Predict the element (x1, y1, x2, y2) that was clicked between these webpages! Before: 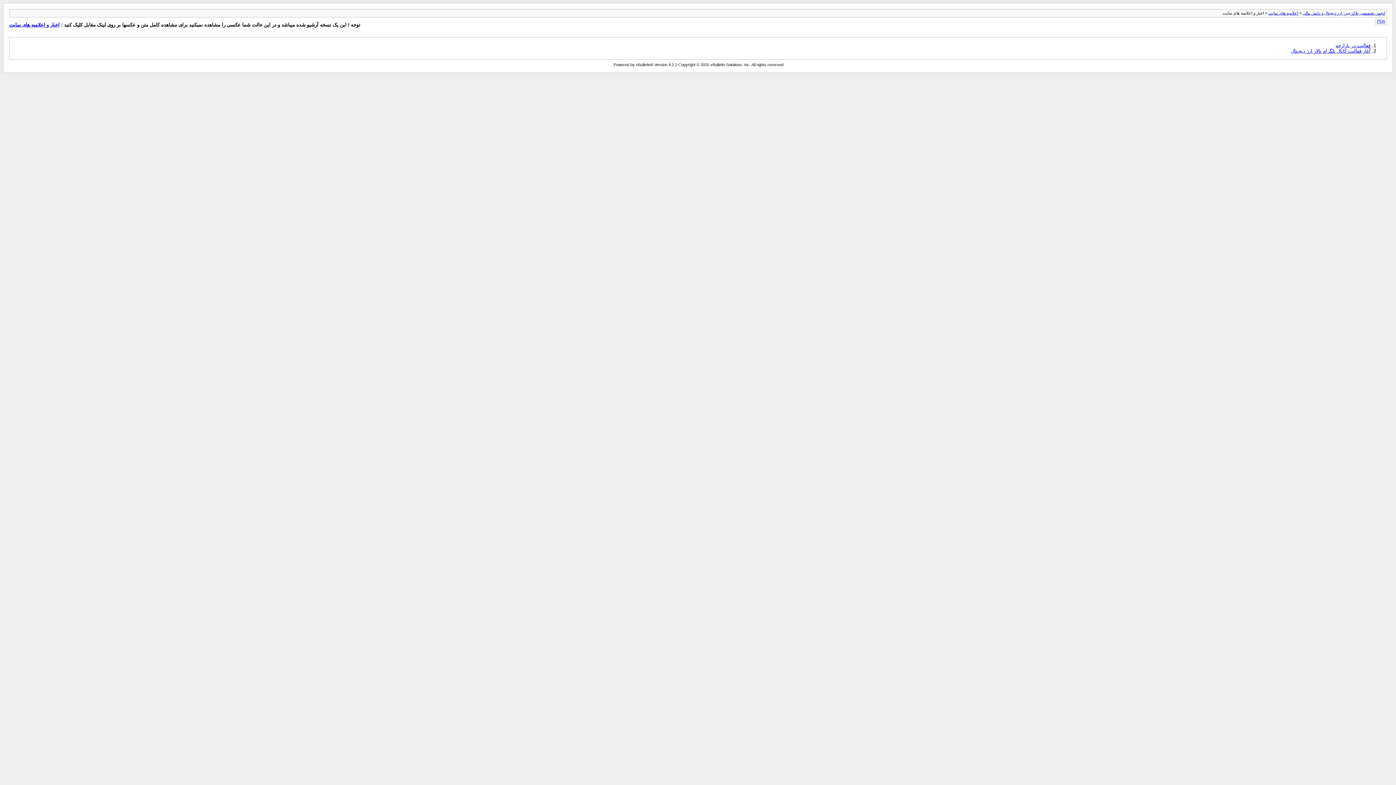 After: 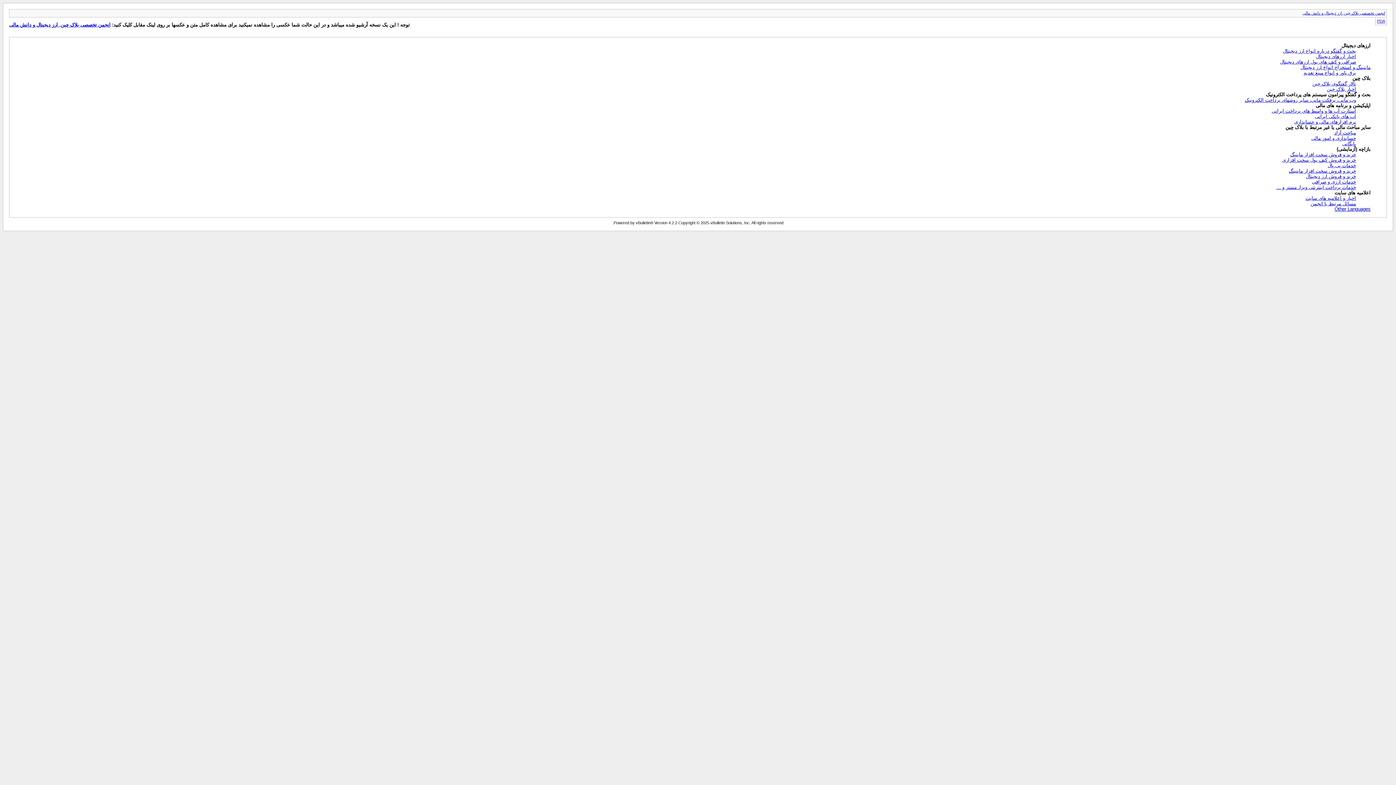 Action: bbox: (1302, 10, 1385, 15) label: انجمن تخصصی بلاک چین, ارز دیجیتال و دانش مالی